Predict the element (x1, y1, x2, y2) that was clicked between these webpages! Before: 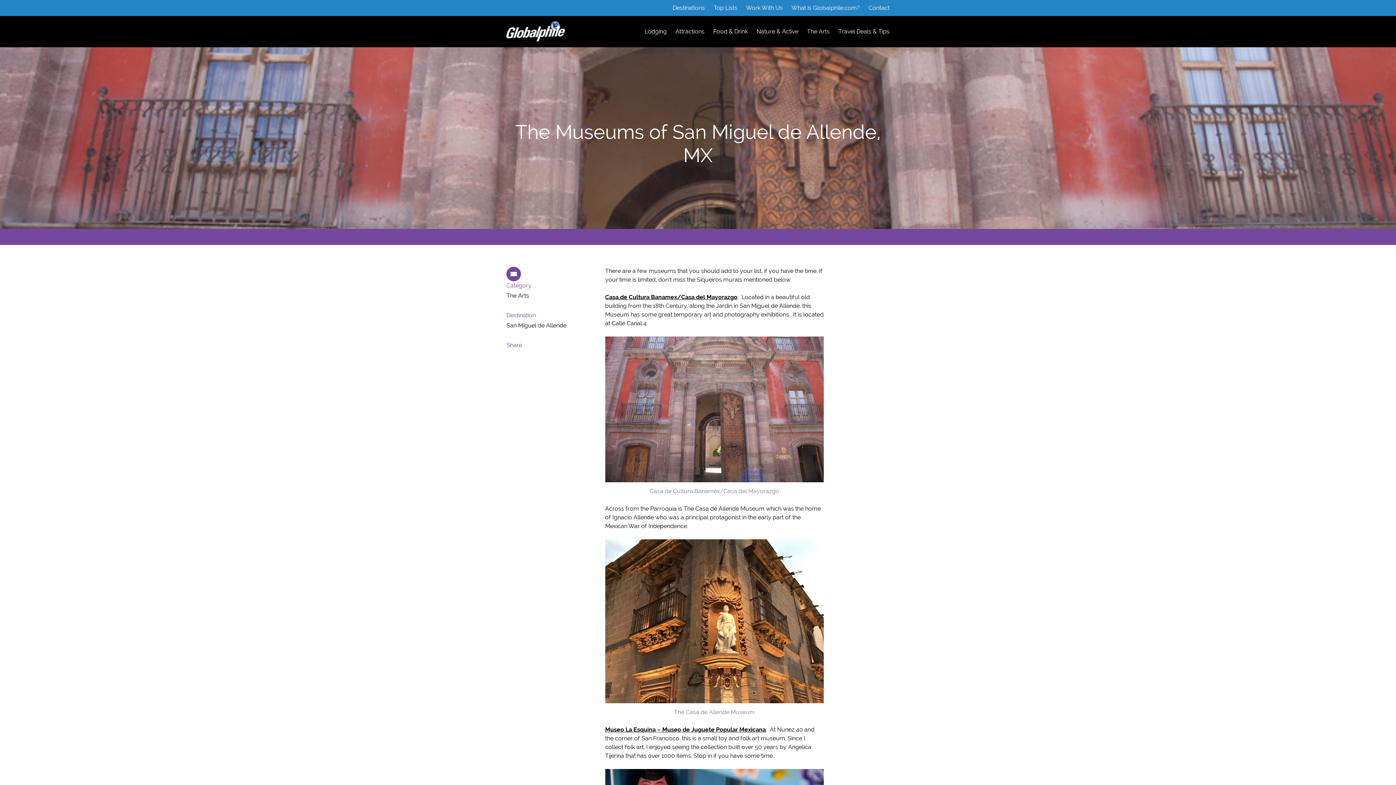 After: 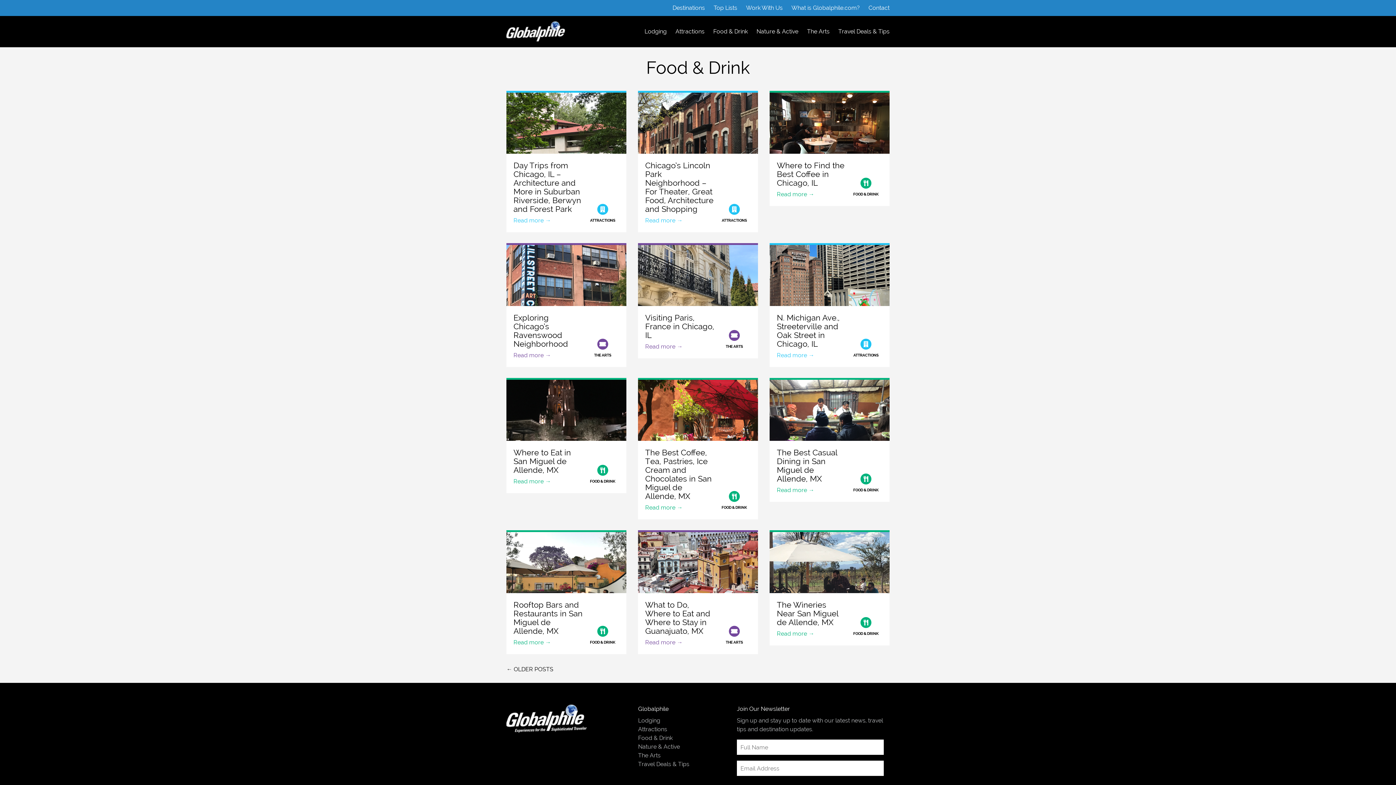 Action: bbox: (713, 27, 747, 36) label: Food & Drink